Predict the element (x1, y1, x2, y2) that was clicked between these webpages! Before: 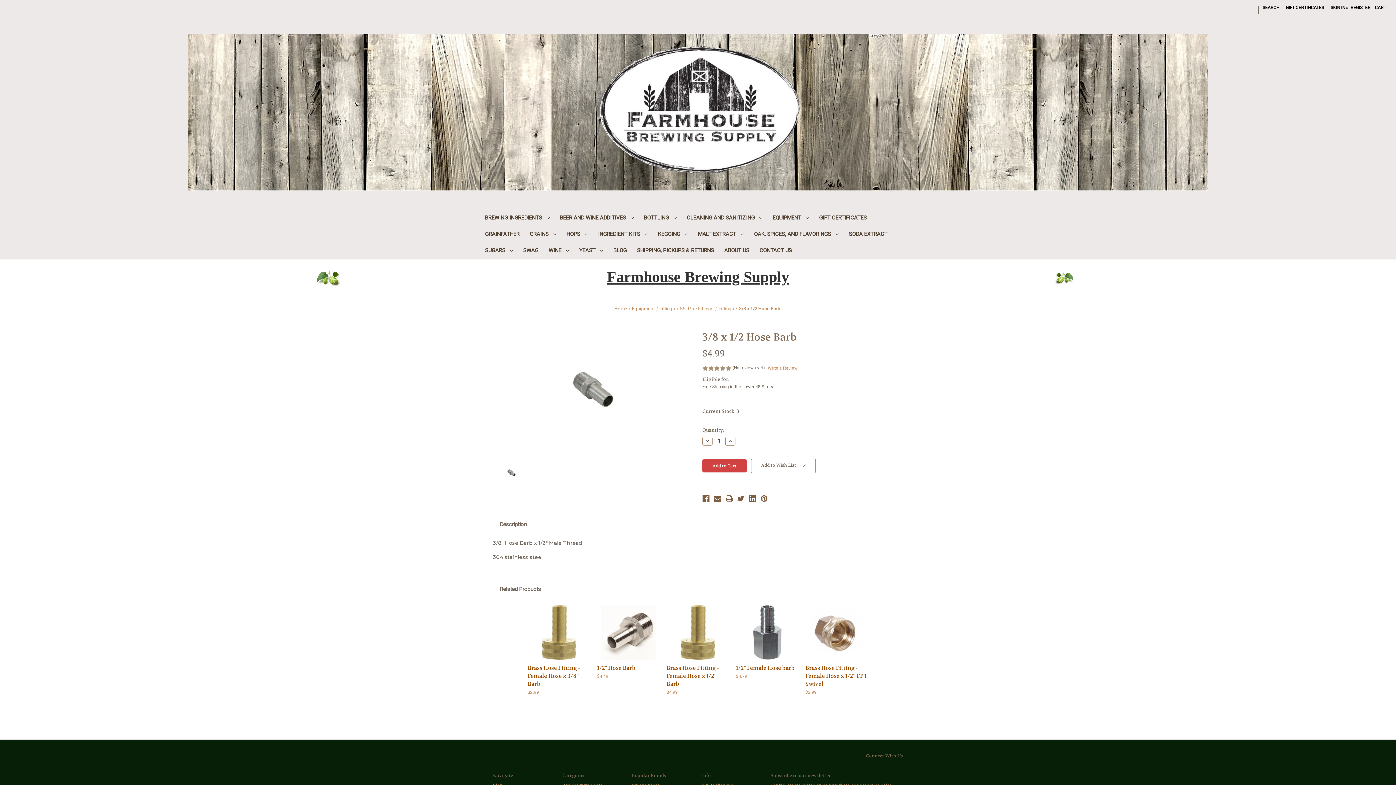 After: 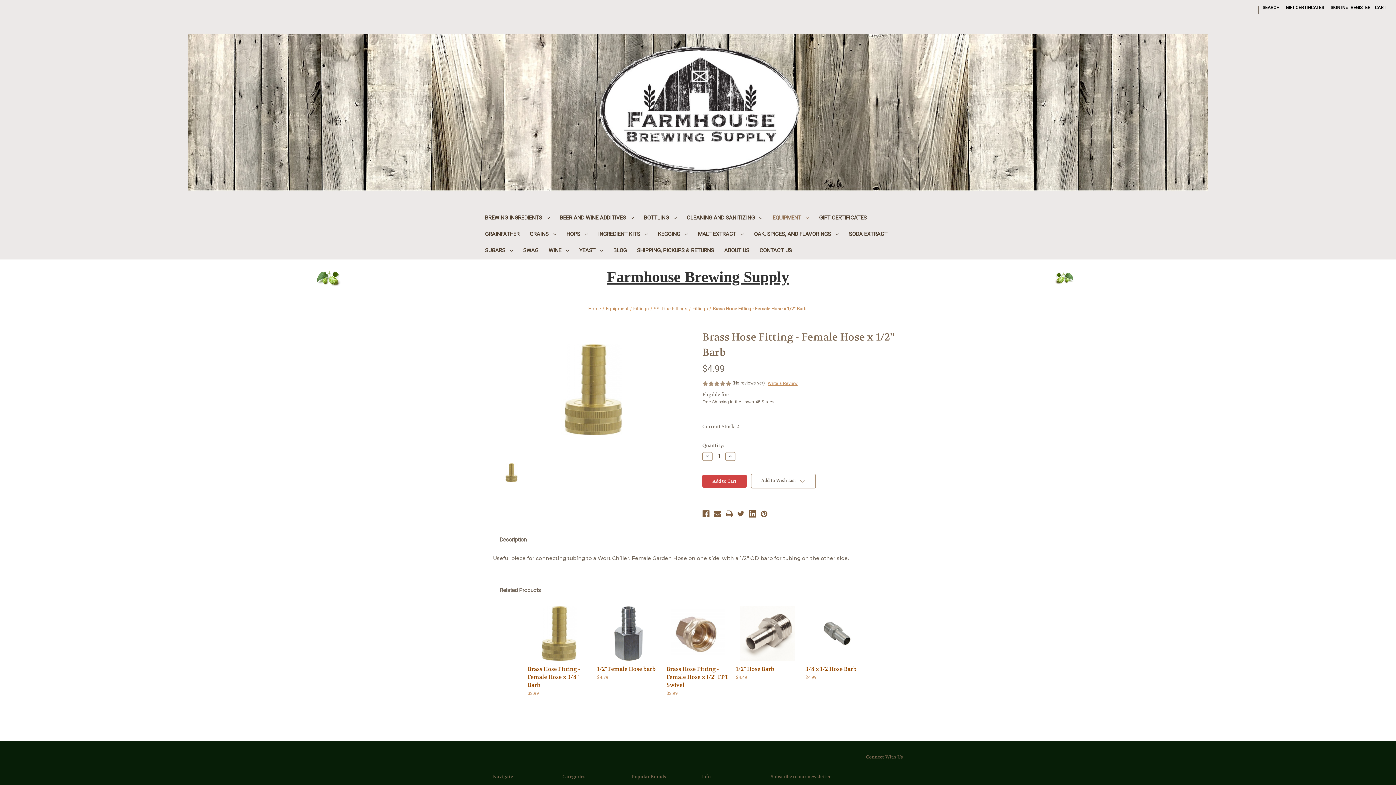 Action: label: Brass Hose Fitting - Female Hose x 1/2'' Barb,$4.99
 bbox: (666, 664, 729, 688)